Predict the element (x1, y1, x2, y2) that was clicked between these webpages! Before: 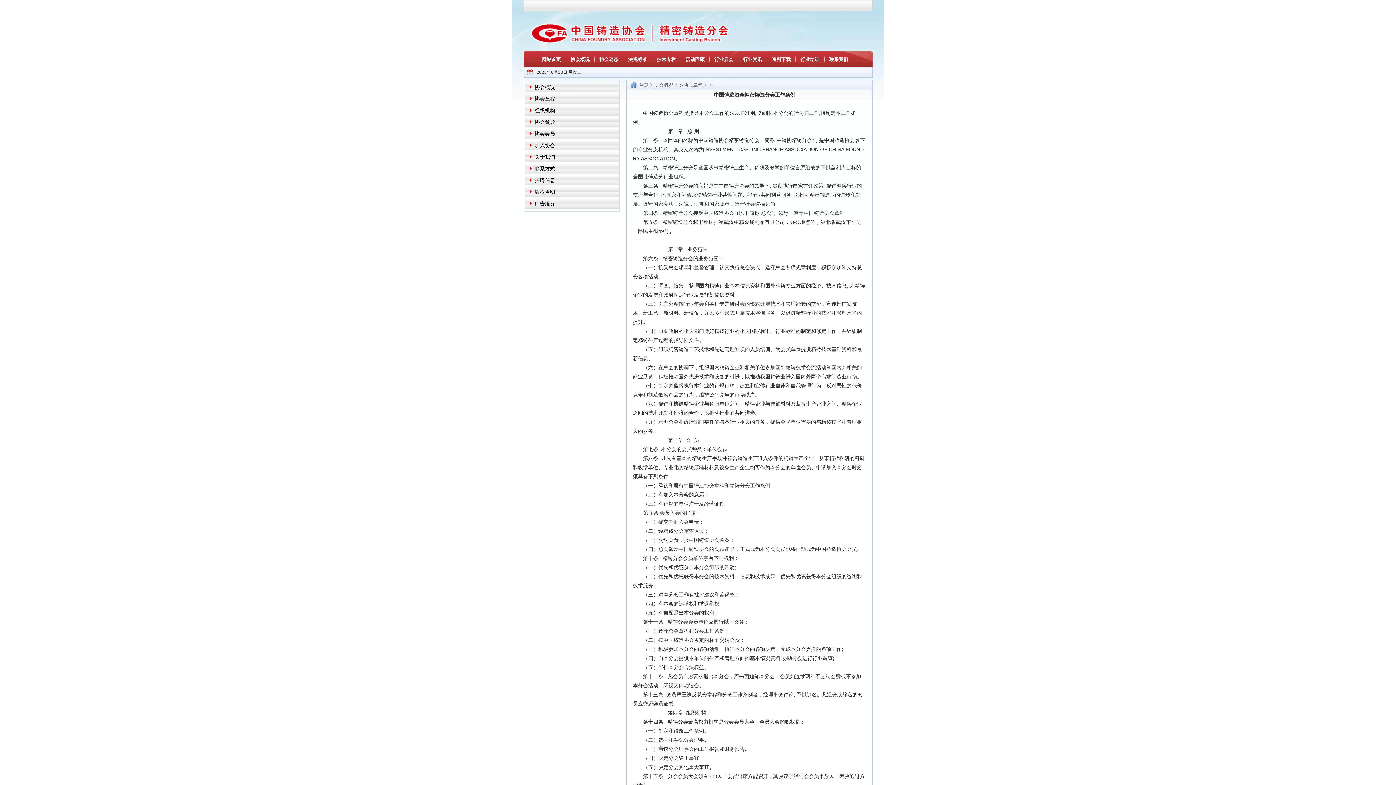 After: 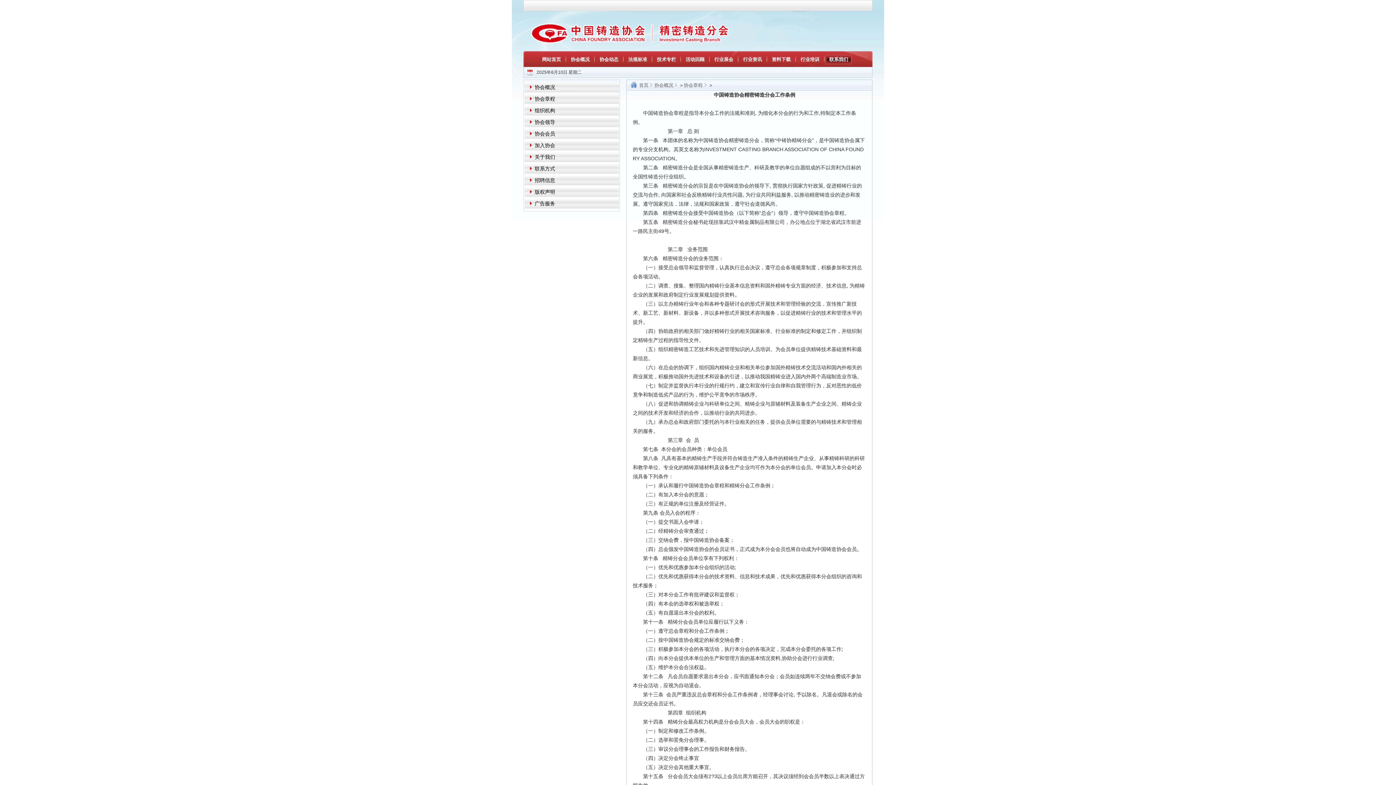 Action: label: 联系我们 bbox: (825, 54, 852, 64)